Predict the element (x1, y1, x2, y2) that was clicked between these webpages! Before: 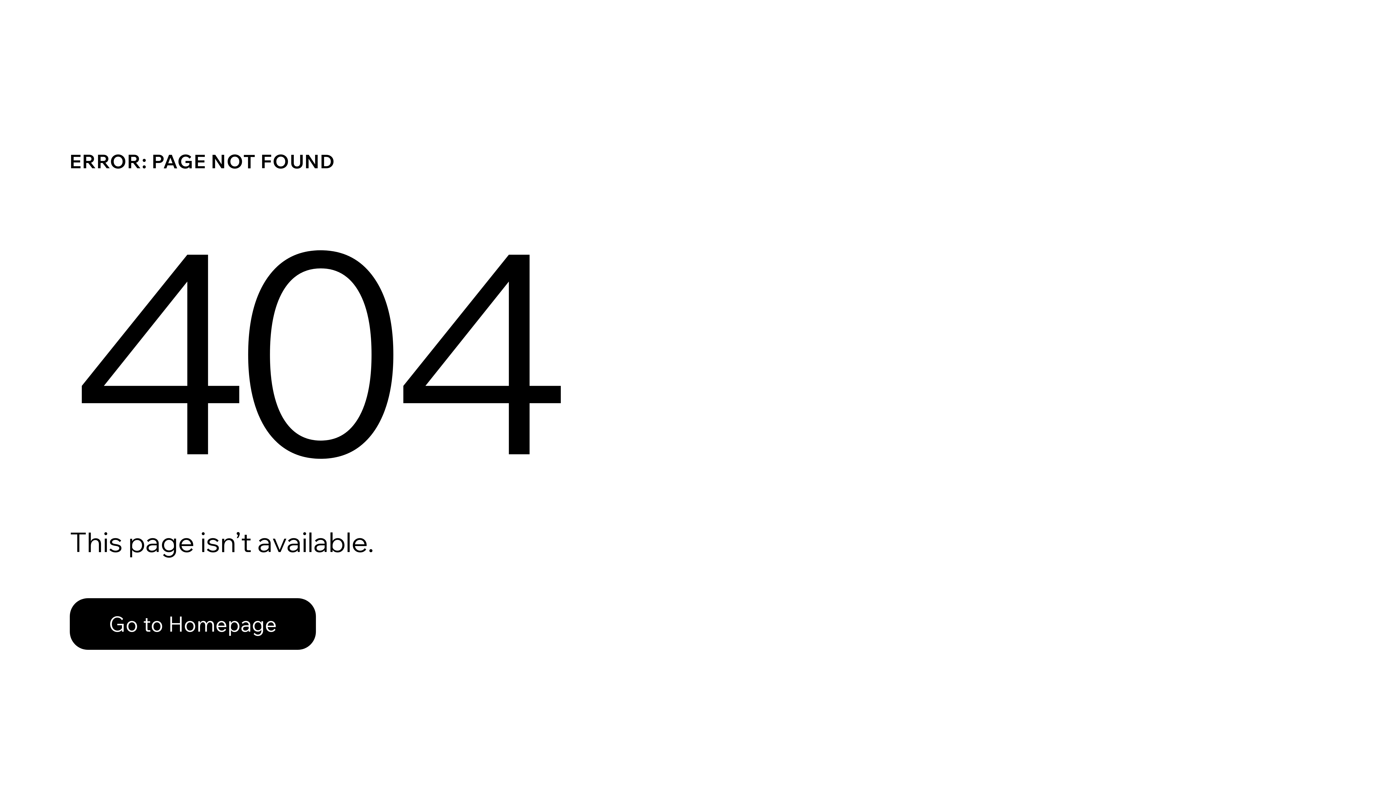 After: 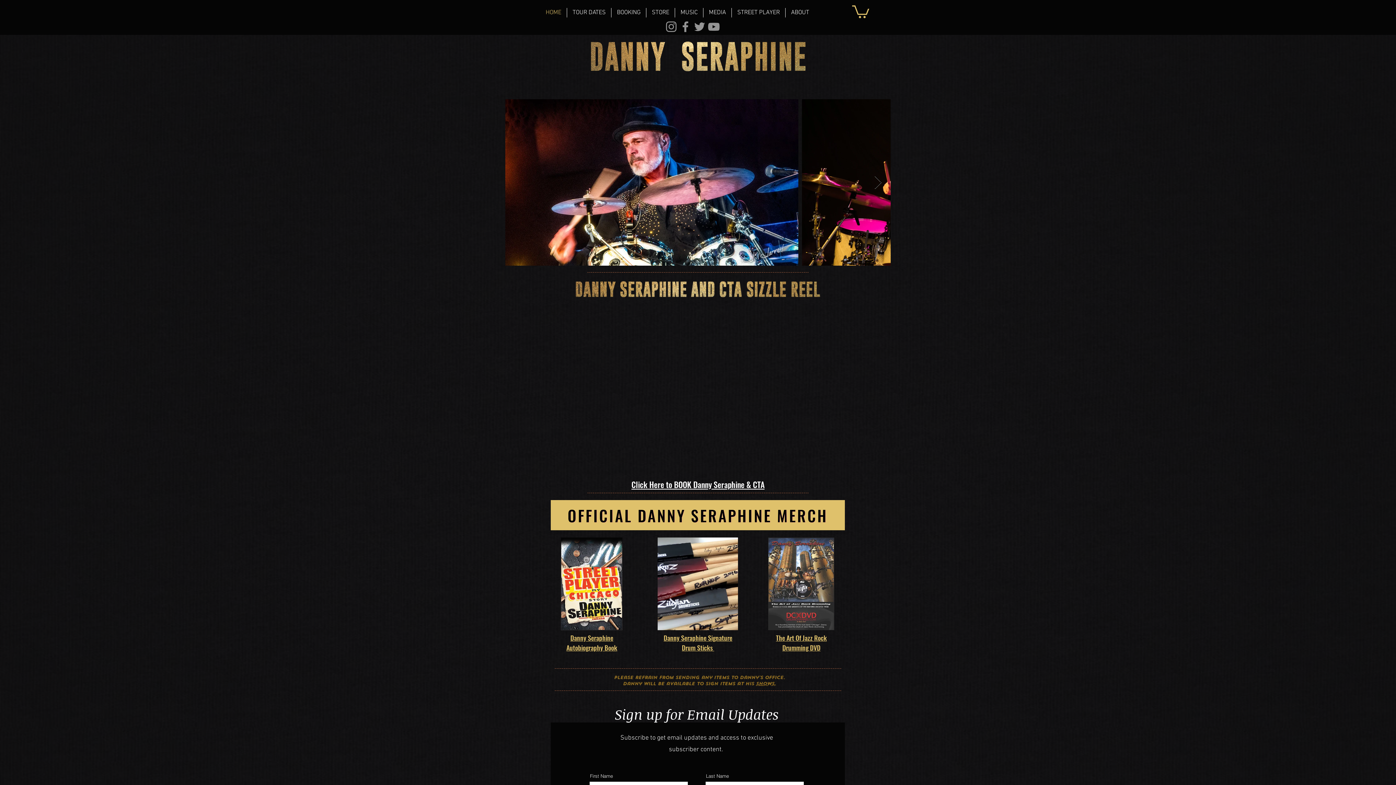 Action: label: Go to Homepage bbox: (69, 582, 768, 659)